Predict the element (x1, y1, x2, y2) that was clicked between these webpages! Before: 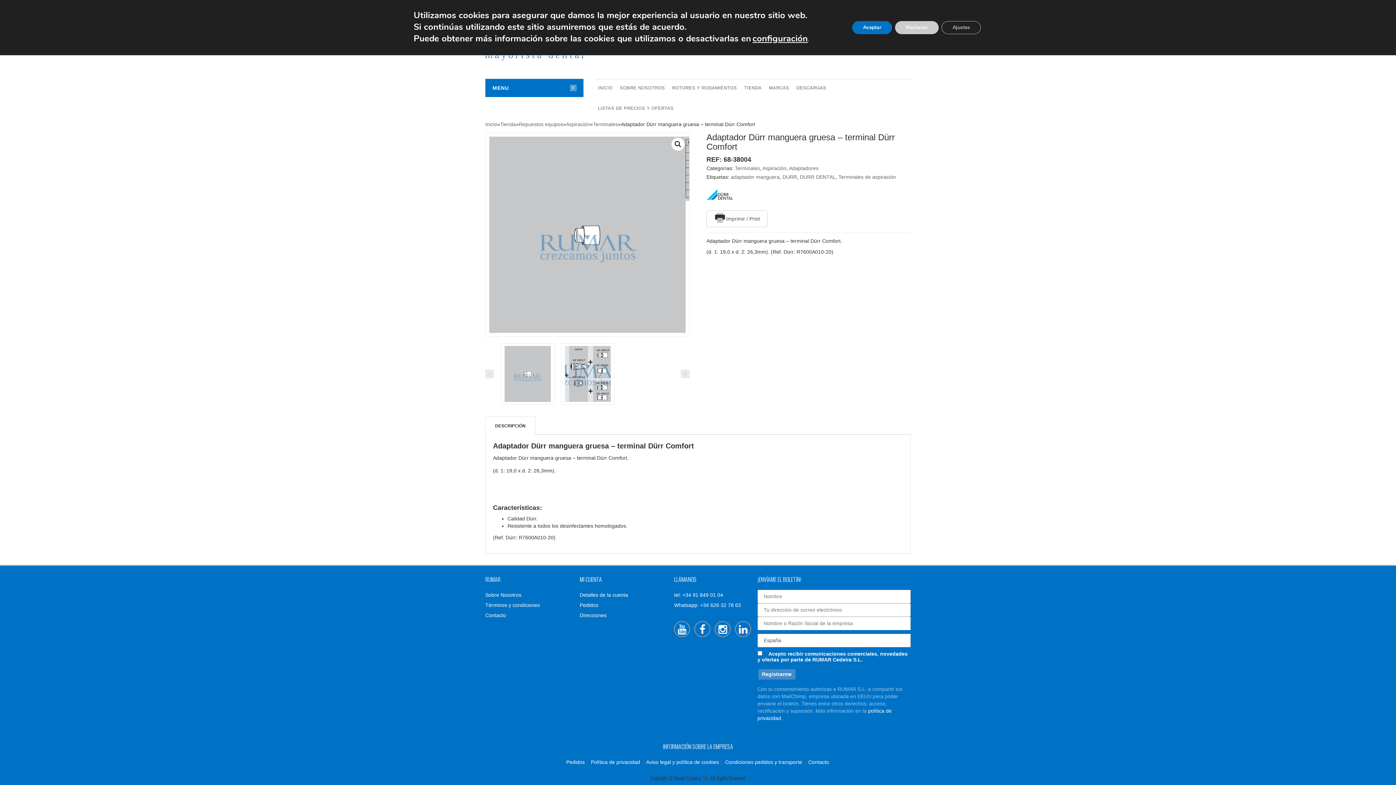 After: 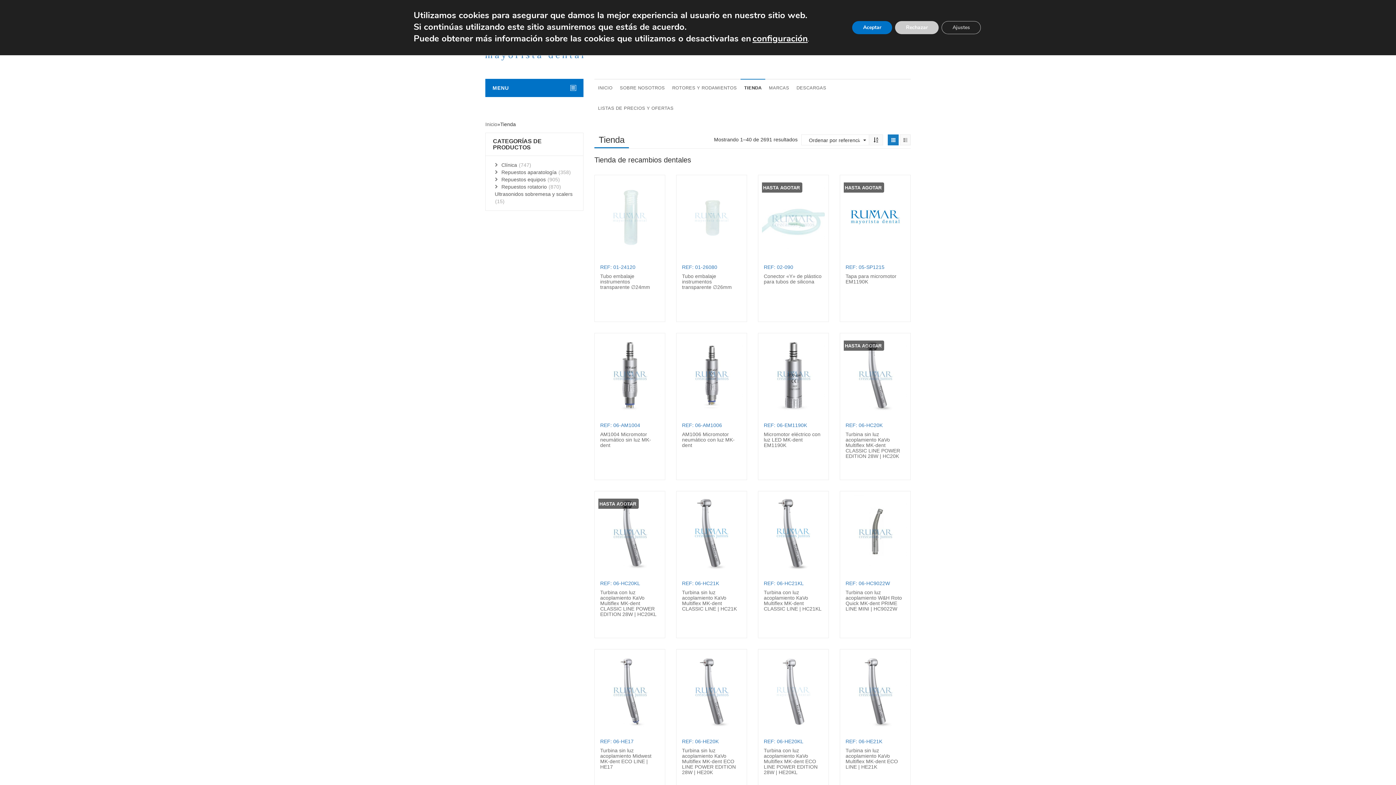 Action: bbox: (500, 121, 516, 128) label: Tienda